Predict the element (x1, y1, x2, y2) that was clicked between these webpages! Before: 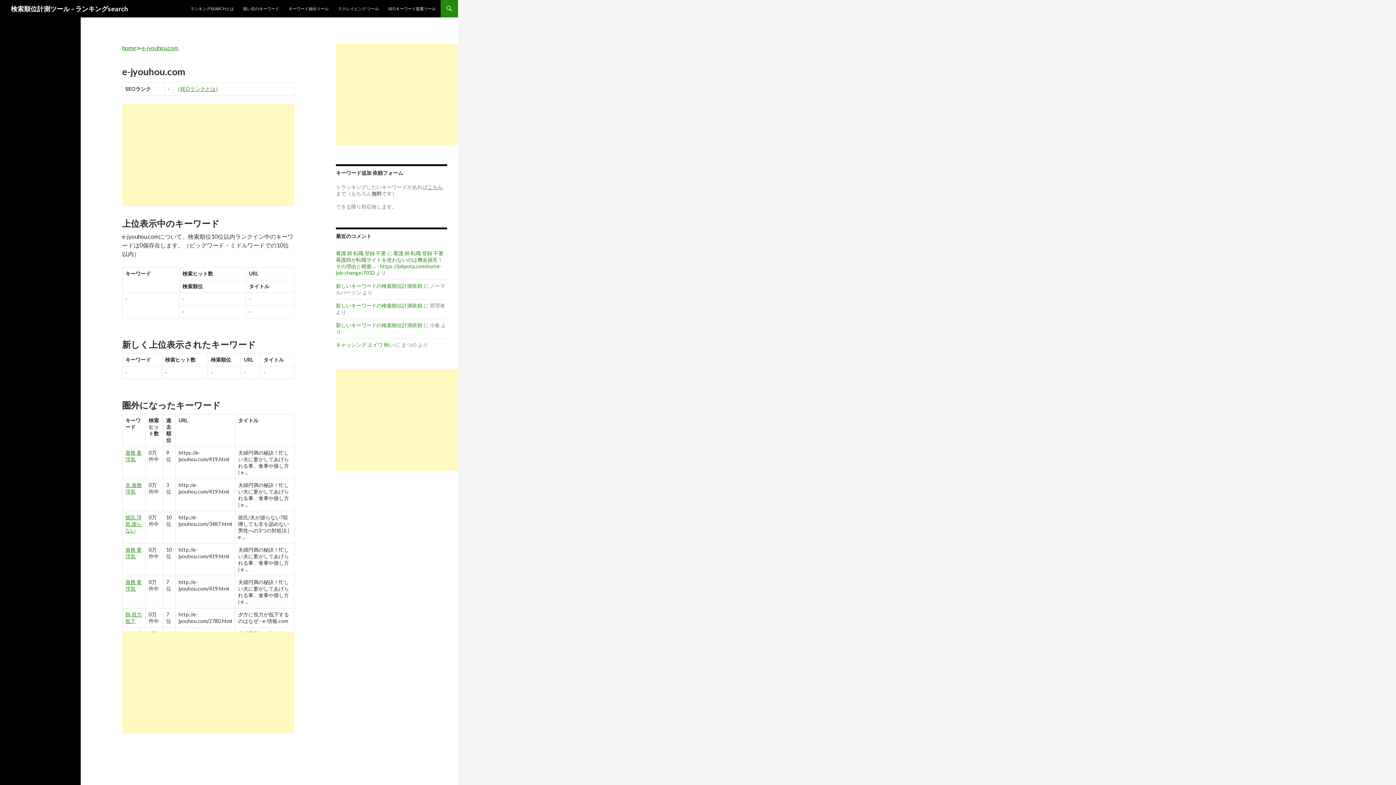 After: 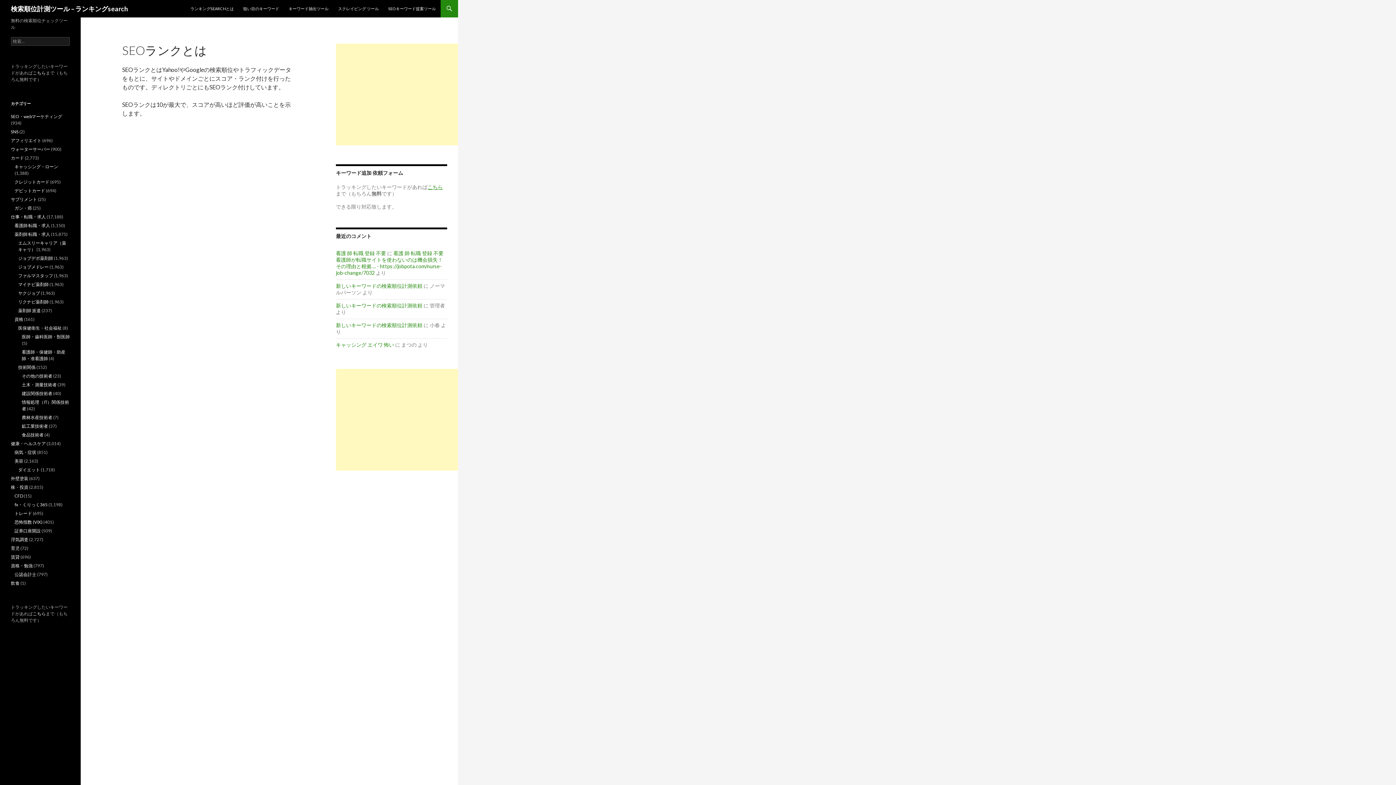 Action: label: SEOランクとは bbox: (180, 85, 215, 92)